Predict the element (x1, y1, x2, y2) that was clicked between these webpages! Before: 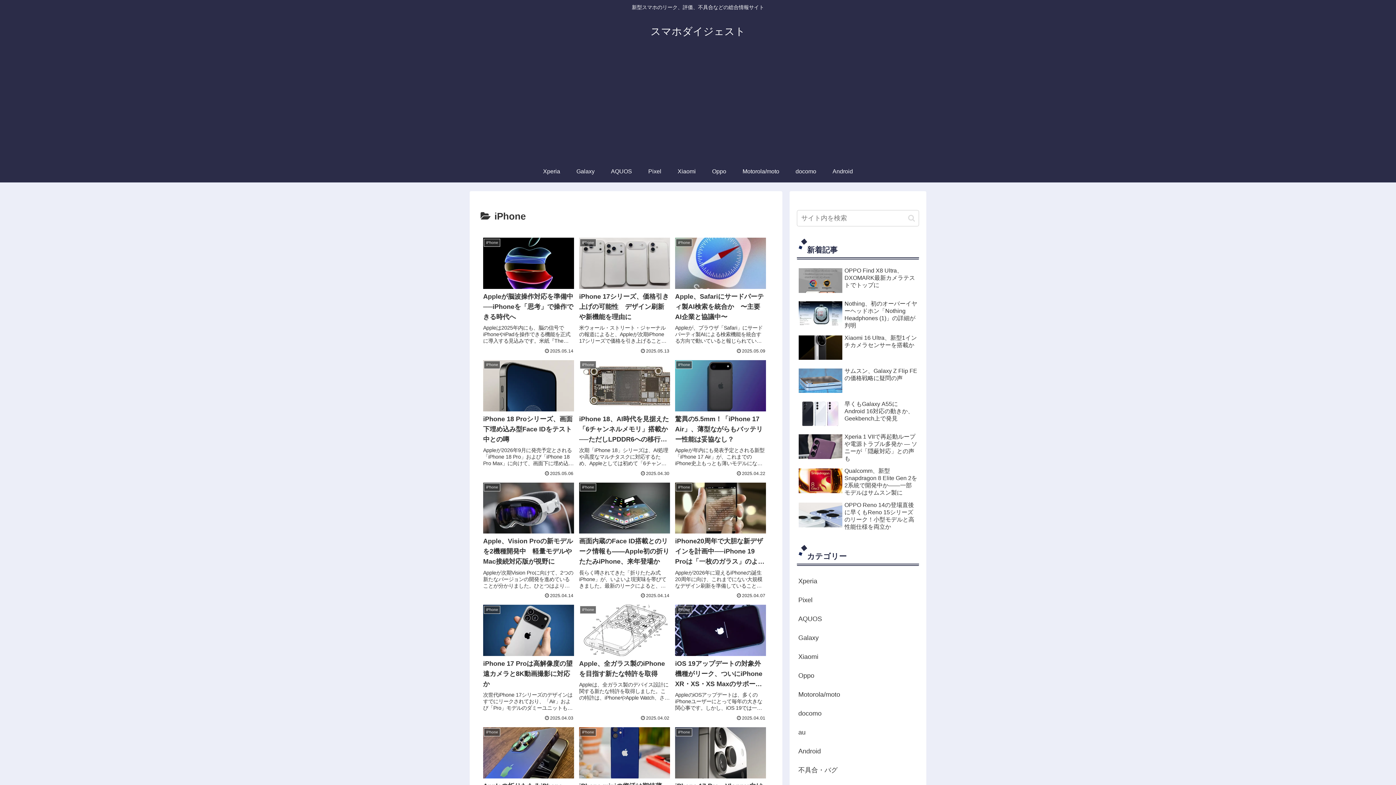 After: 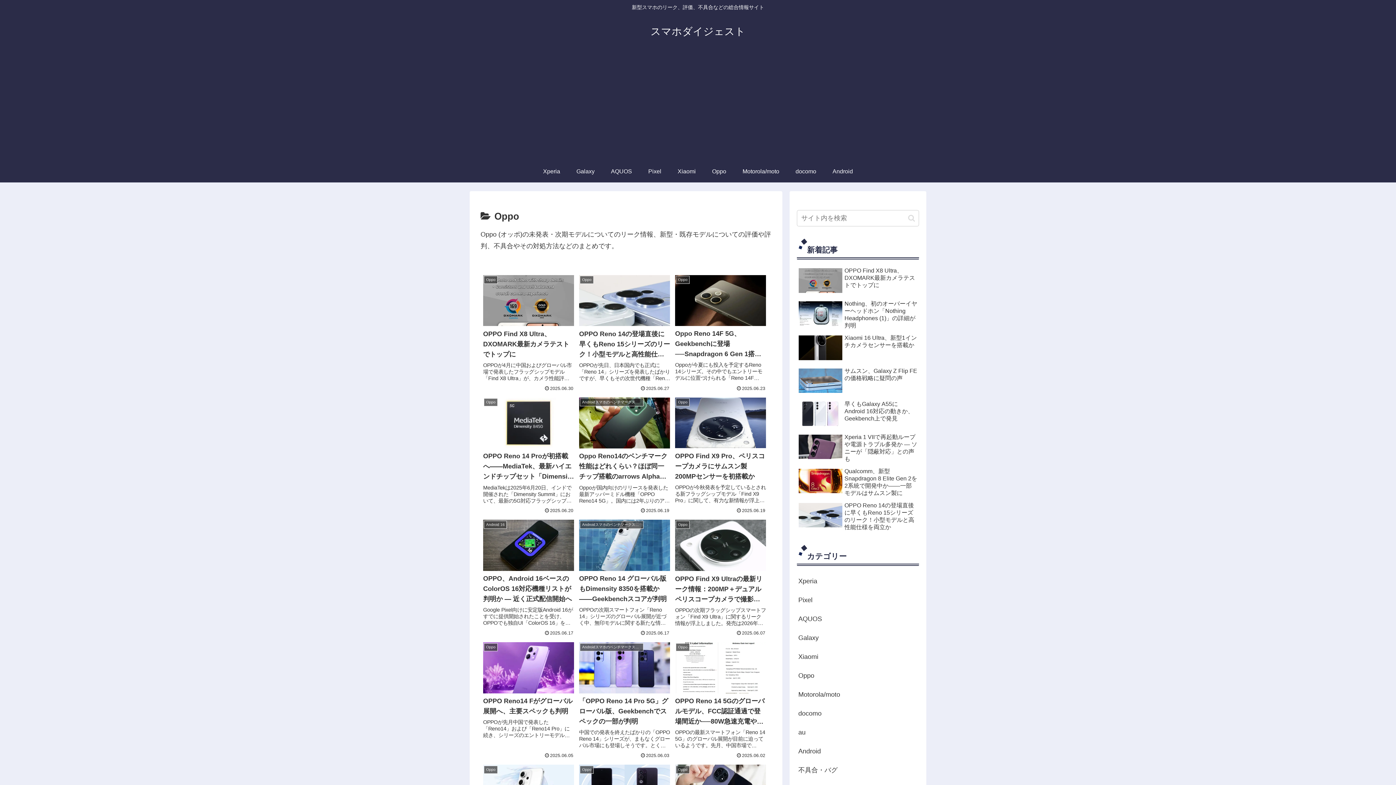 Action: label: Oppo bbox: (797, 666, 919, 685)